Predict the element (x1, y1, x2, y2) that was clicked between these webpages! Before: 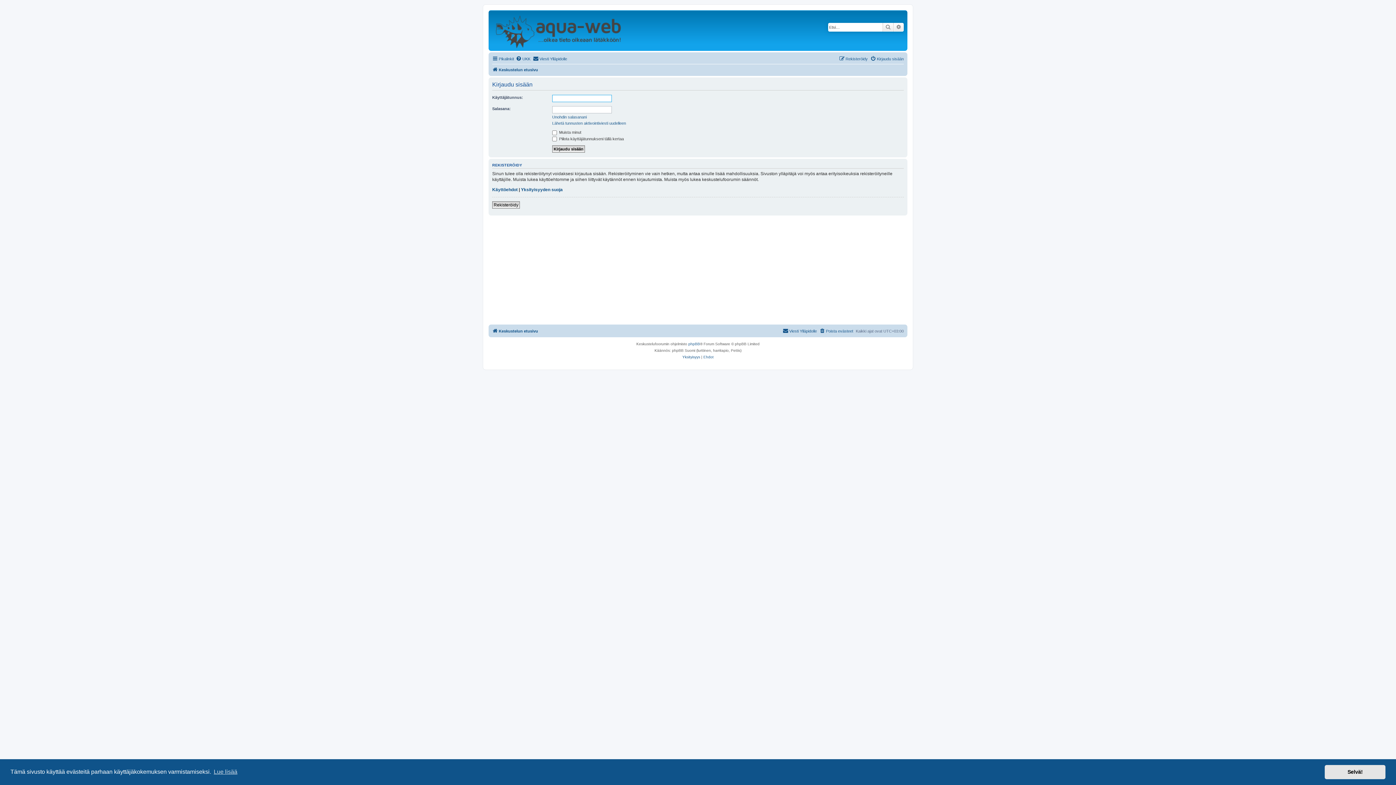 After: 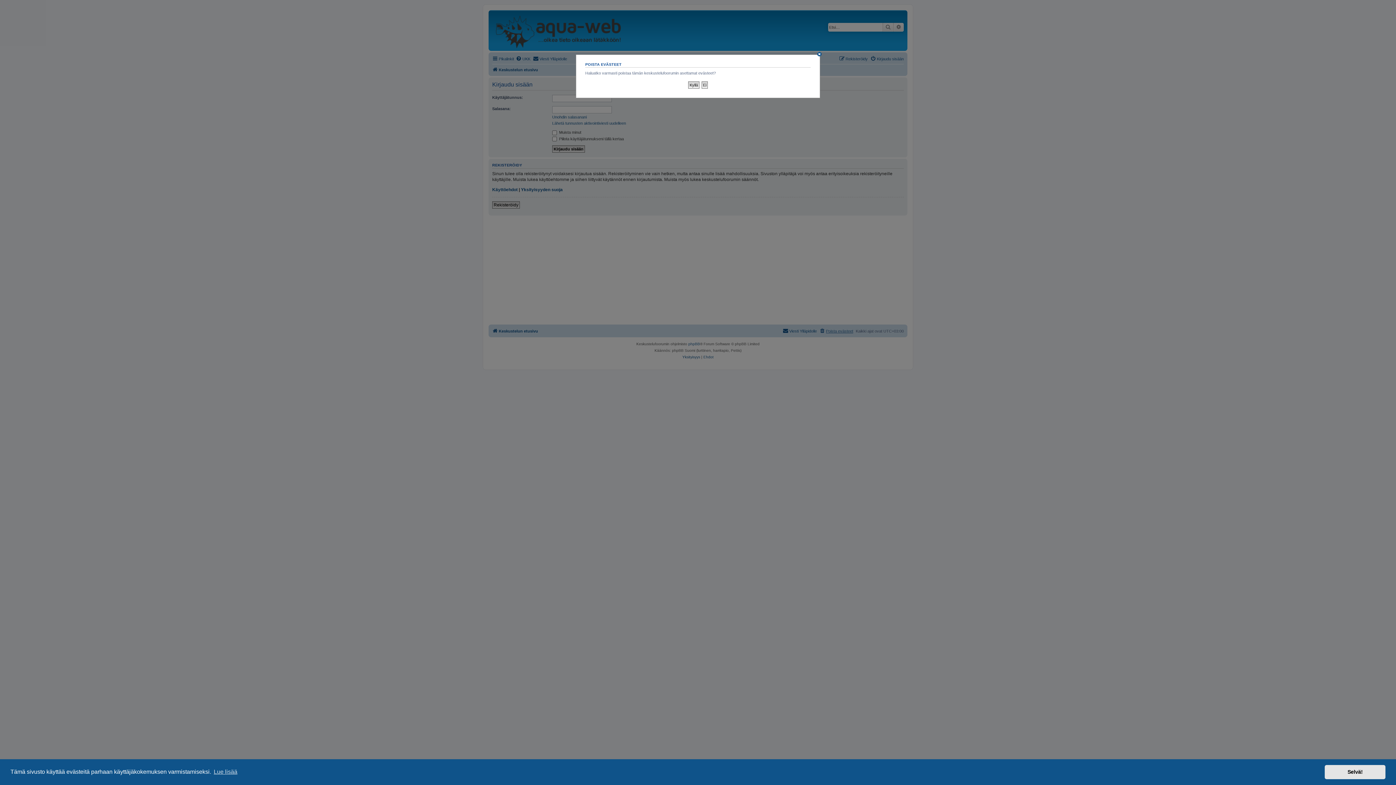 Action: label: Poista evästeet bbox: (819, 326, 853, 335)